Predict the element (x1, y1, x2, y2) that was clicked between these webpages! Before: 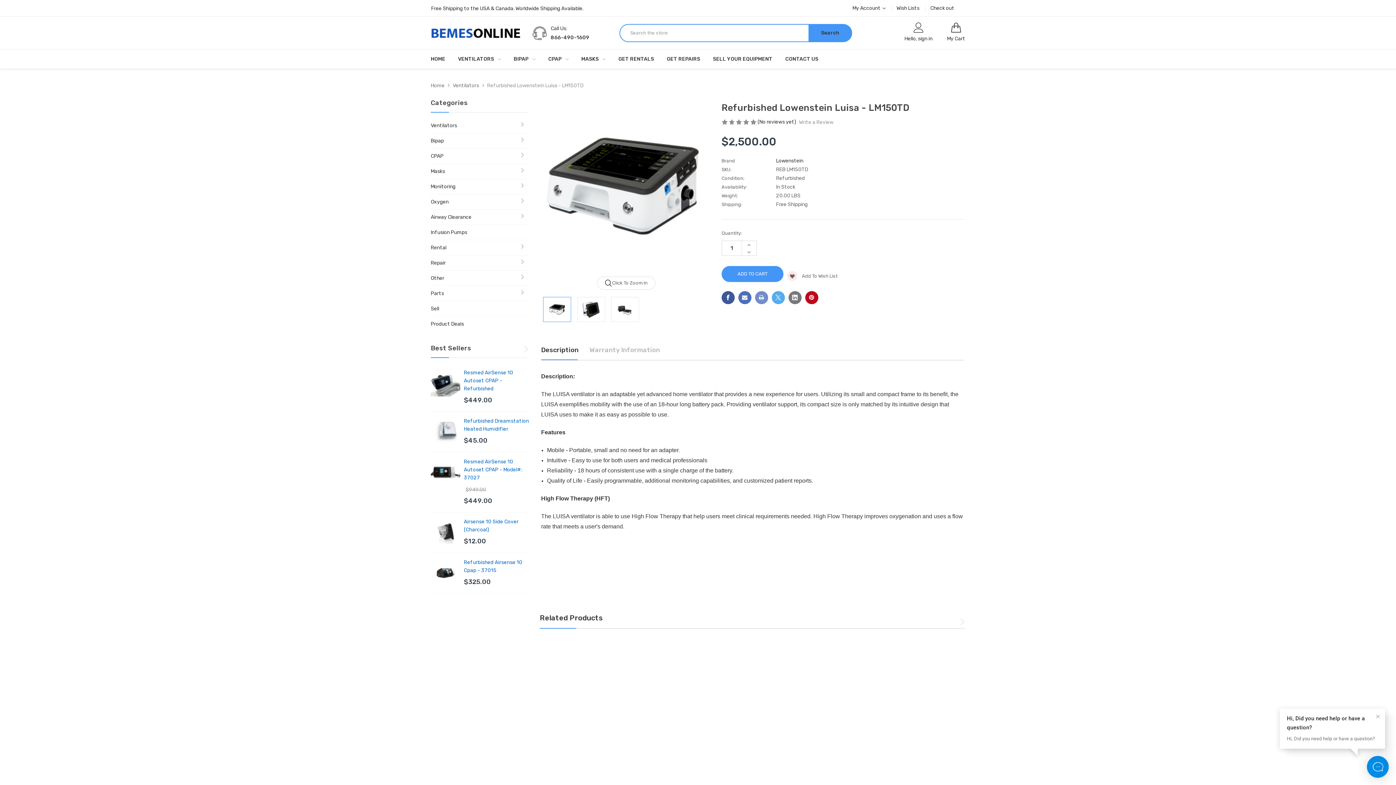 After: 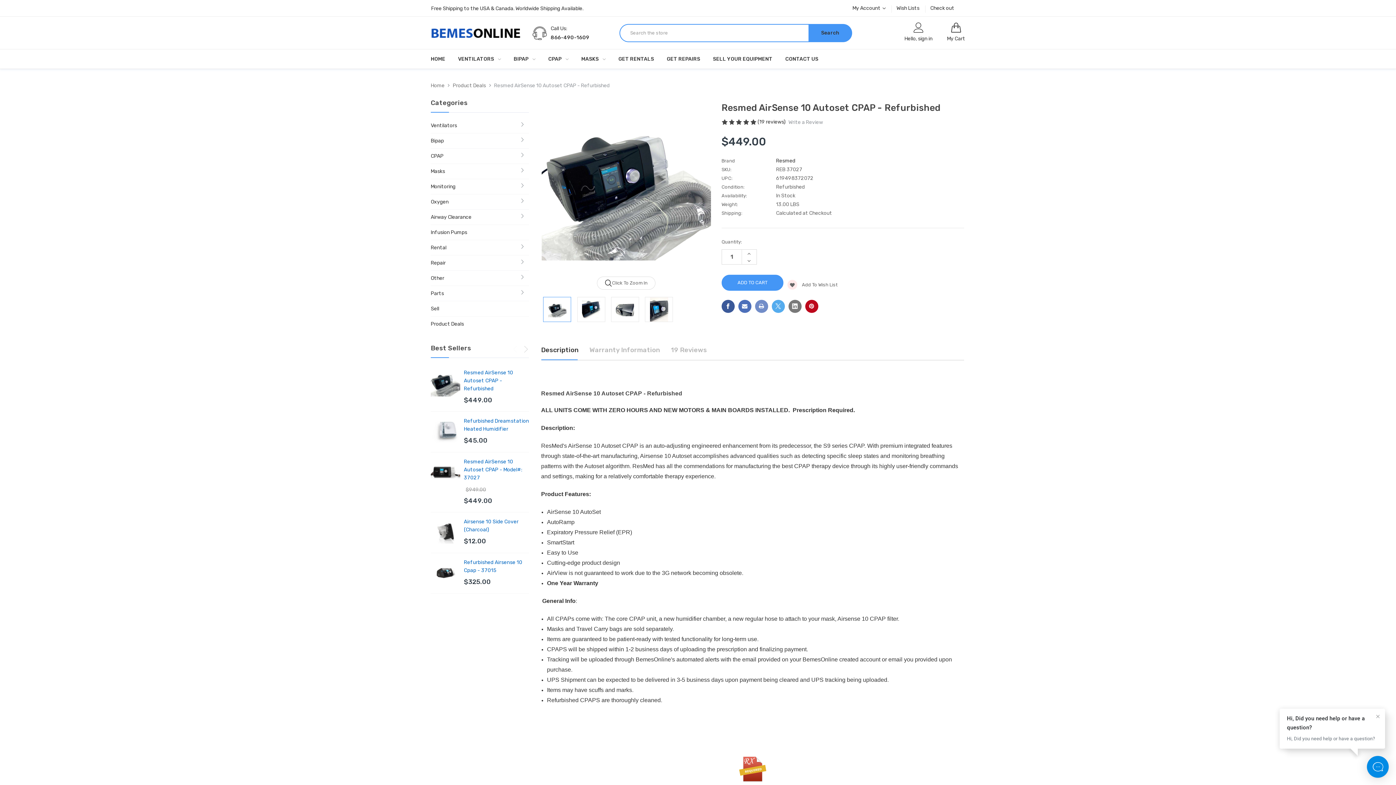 Action: bbox: (464, 369, 529, 393) label: Resmed AirSense 10 Autoset CPAP - Refurbished,$449.00
